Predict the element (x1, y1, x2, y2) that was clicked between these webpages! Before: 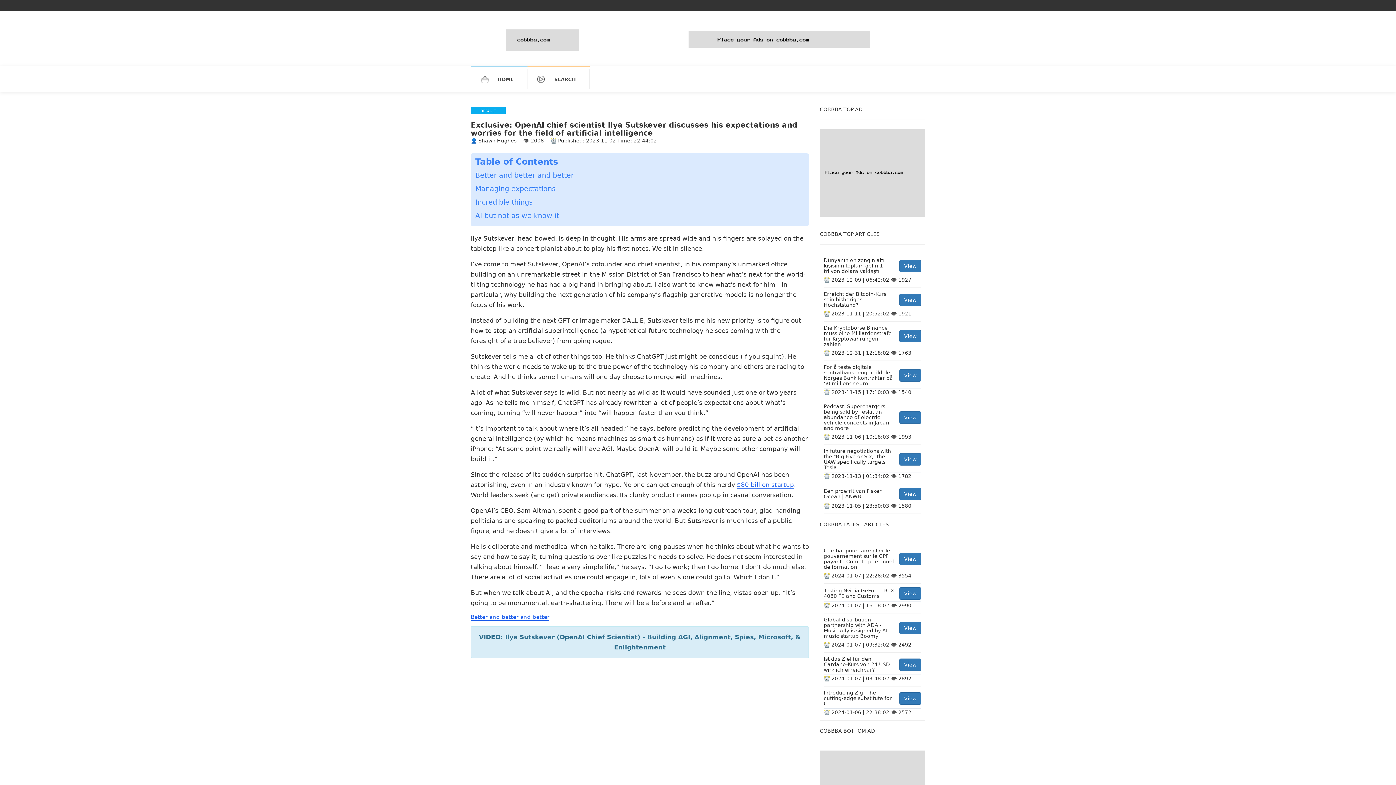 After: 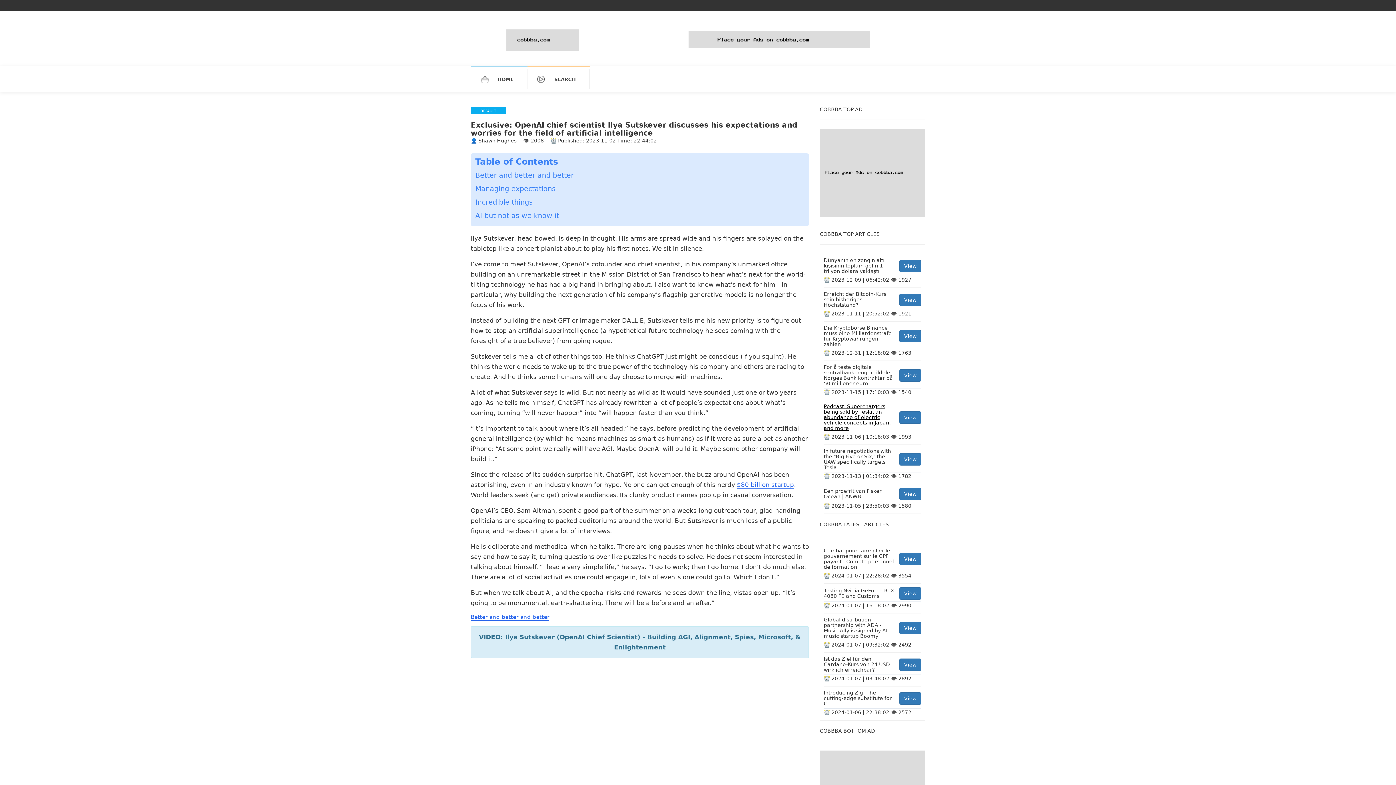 Action: label: Podcast: Superchargers being sold by Tesla, an abundance of electric vehicle concepts in Japan, and more
View bbox: (824, 404, 921, 433)